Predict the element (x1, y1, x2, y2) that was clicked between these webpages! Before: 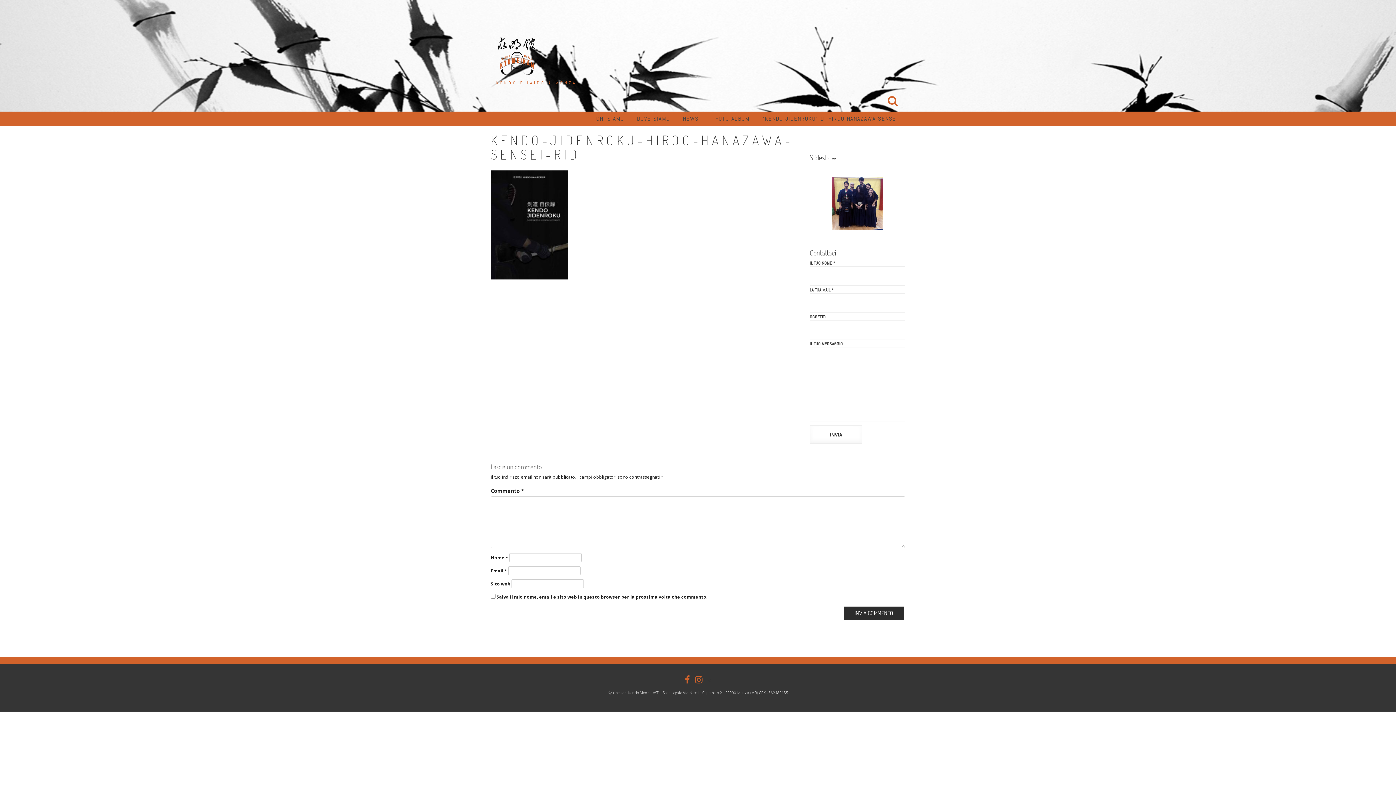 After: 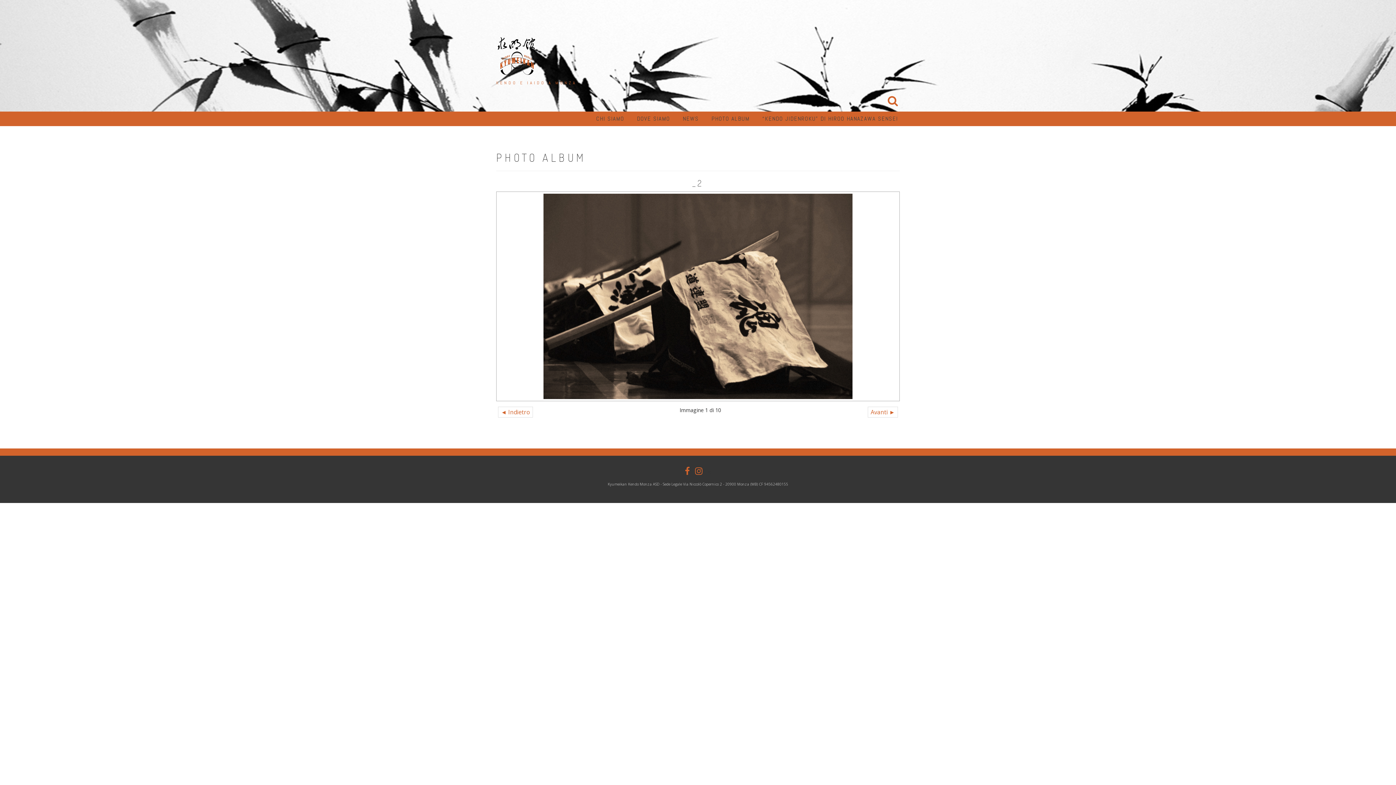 Action: label: PHOTO ALBUM bbox: (711, 111, 749, 126)